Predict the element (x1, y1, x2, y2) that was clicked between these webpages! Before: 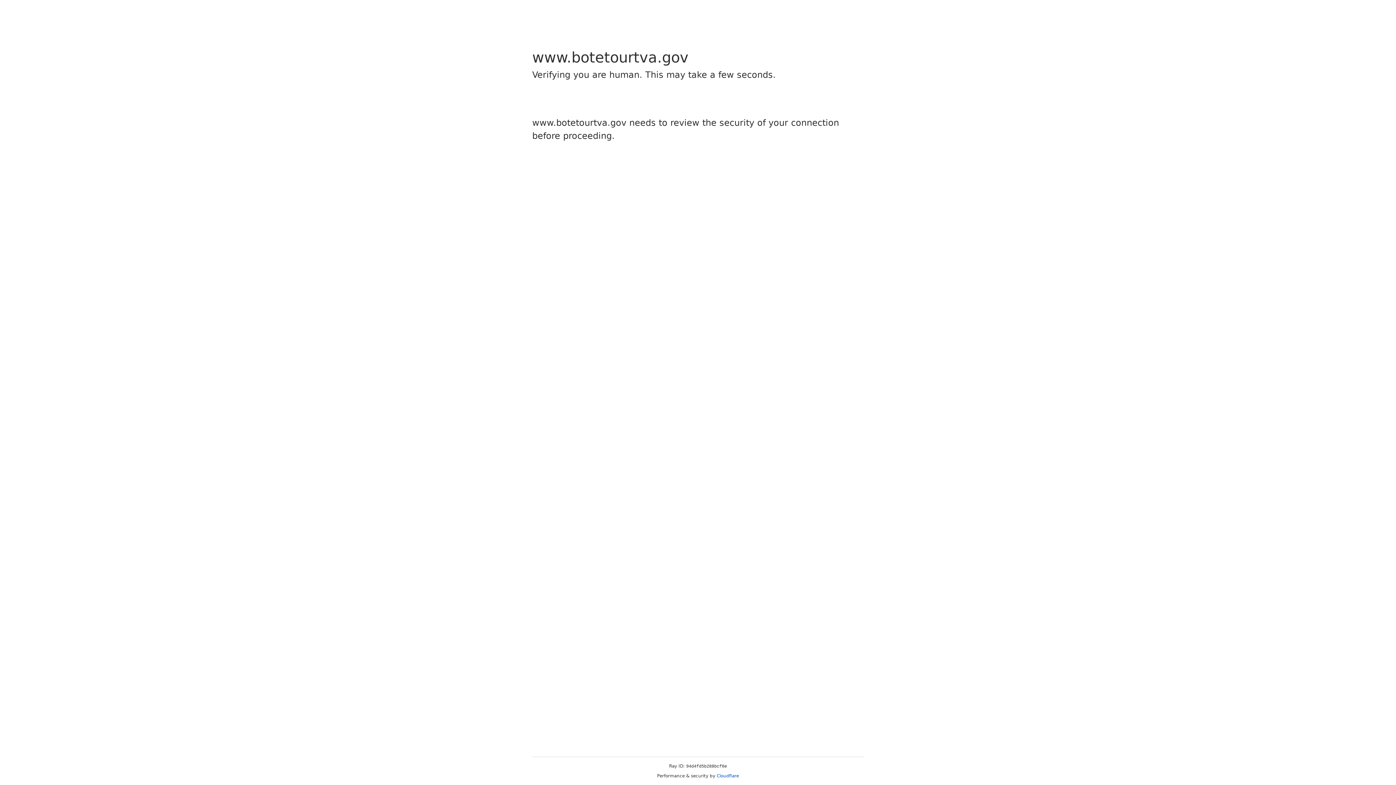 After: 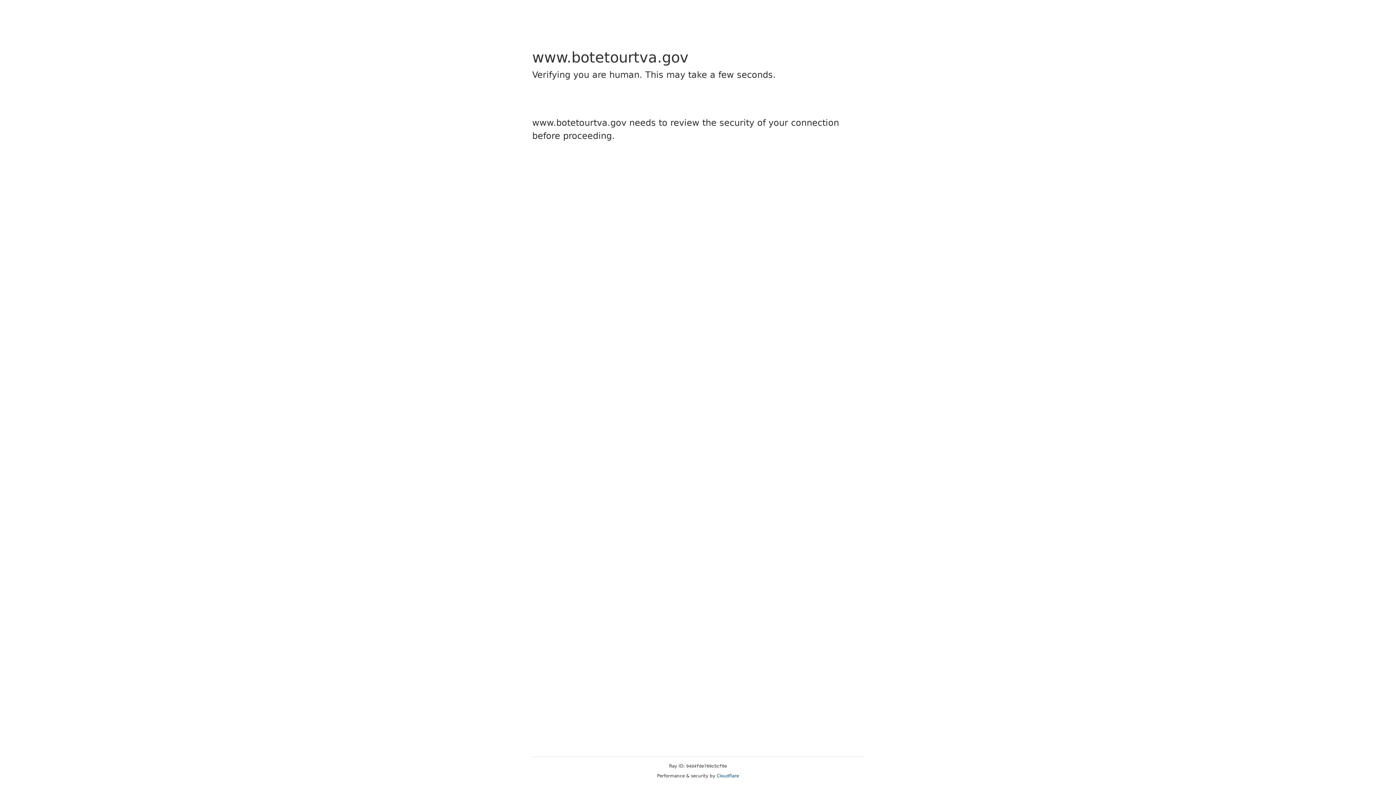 Action: label: Cloudflare bbox: (716, 773, 739, 778)